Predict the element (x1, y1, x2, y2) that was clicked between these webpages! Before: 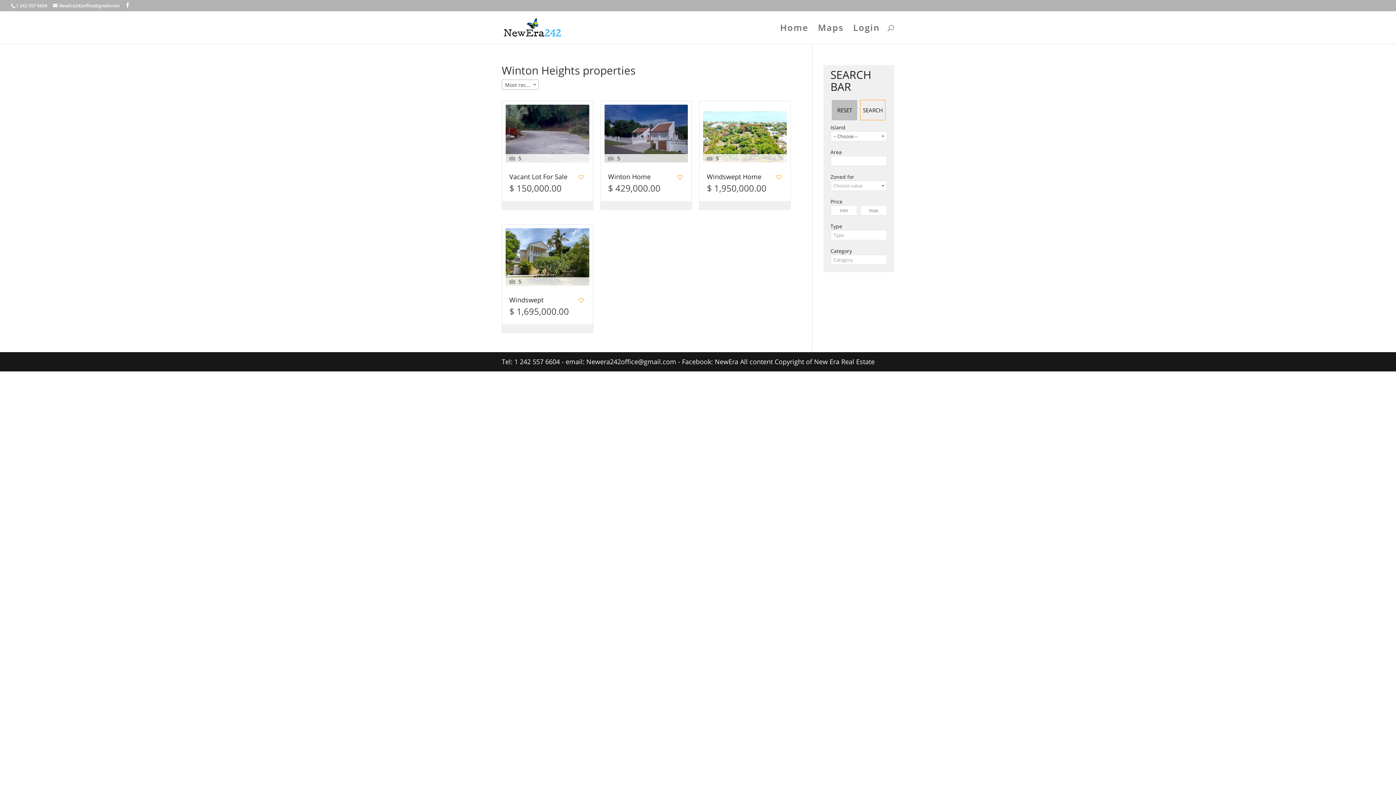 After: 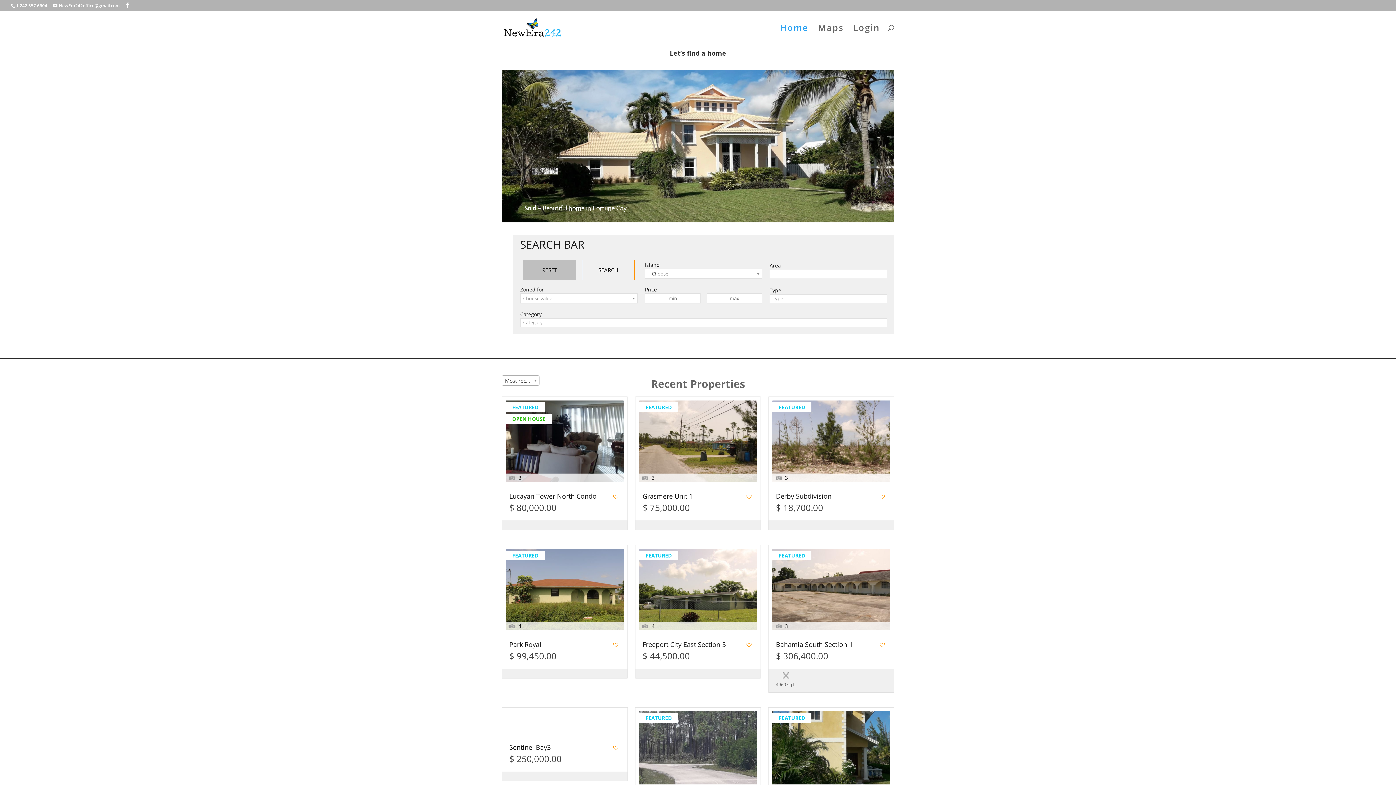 Action: bbox: (503, 23, 561, 30)